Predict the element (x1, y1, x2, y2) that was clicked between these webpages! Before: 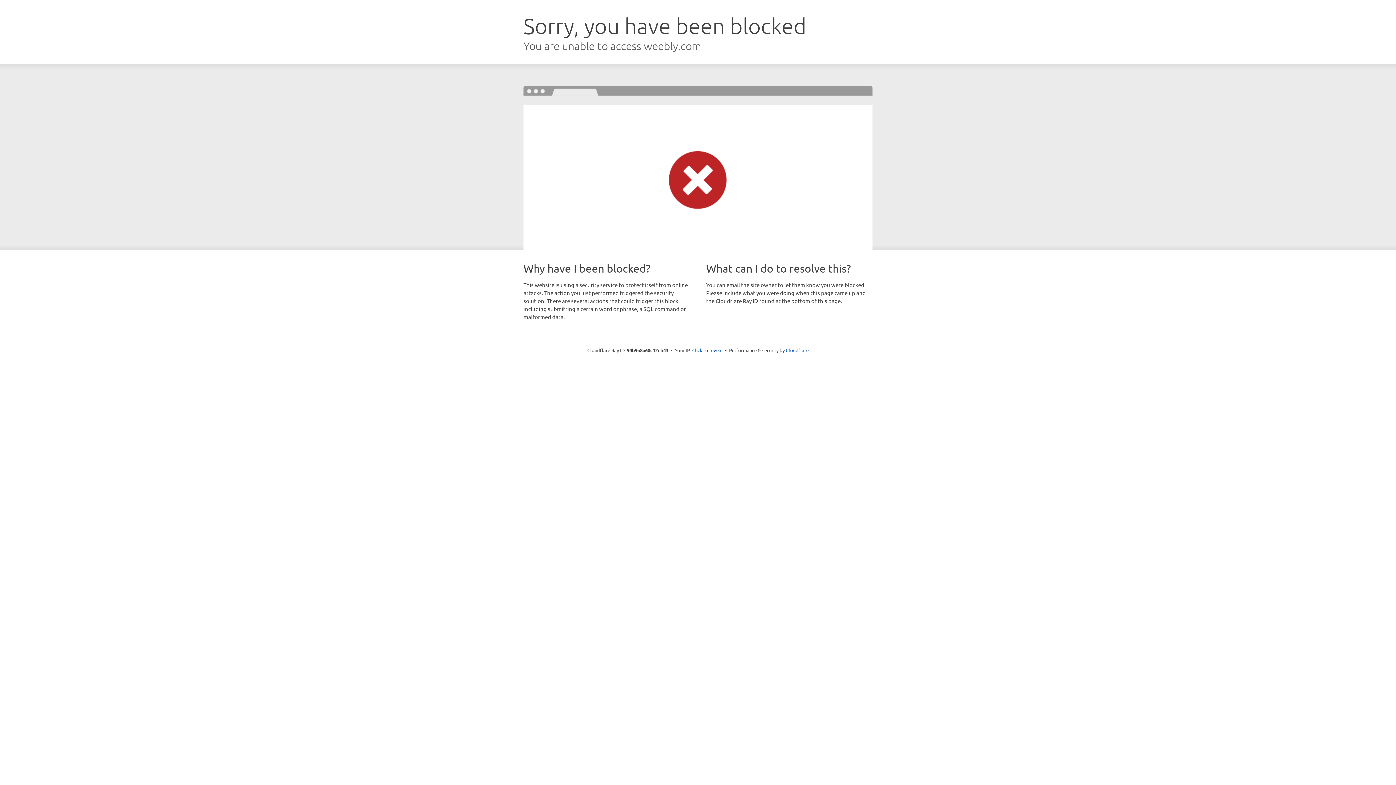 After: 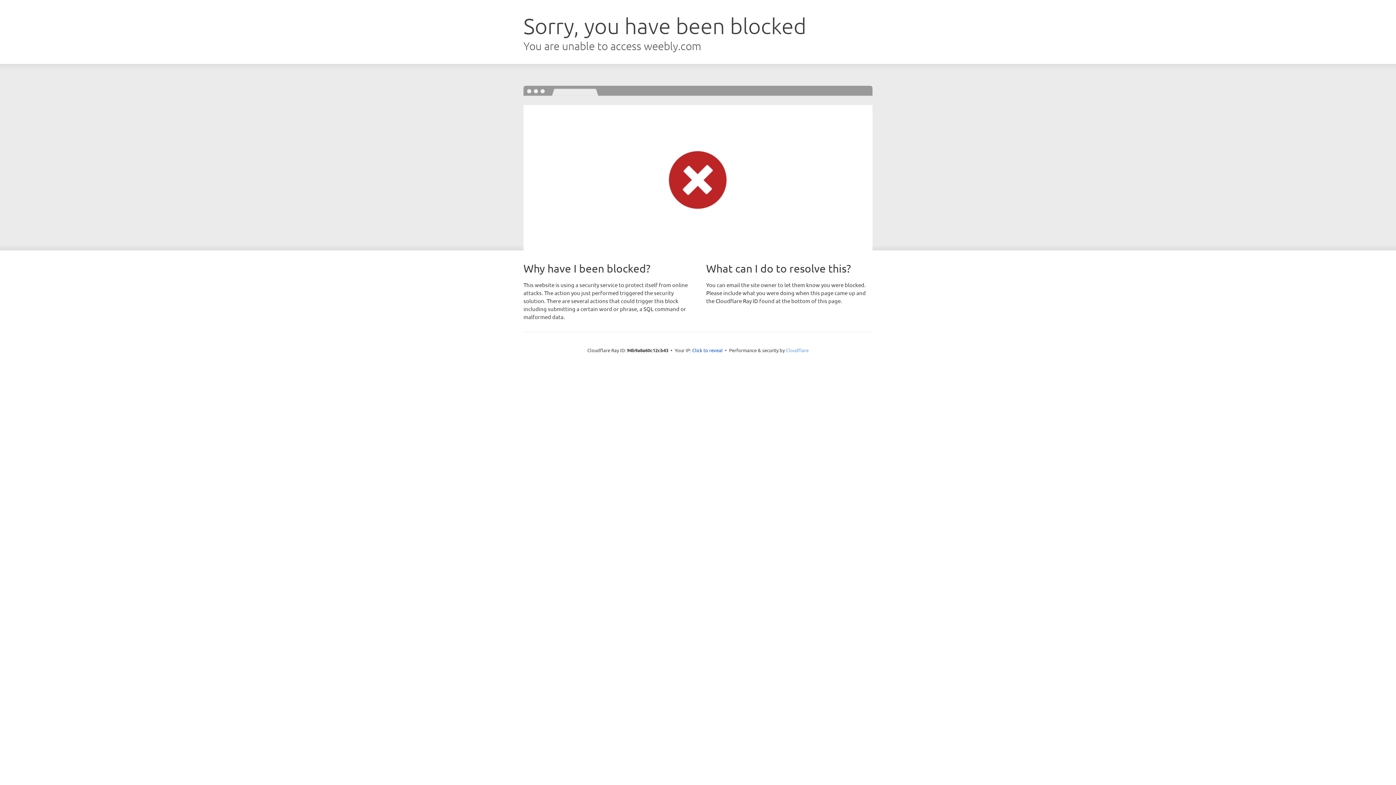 Action: bbox: (786, 347, 808, 353) label: Cloudflare